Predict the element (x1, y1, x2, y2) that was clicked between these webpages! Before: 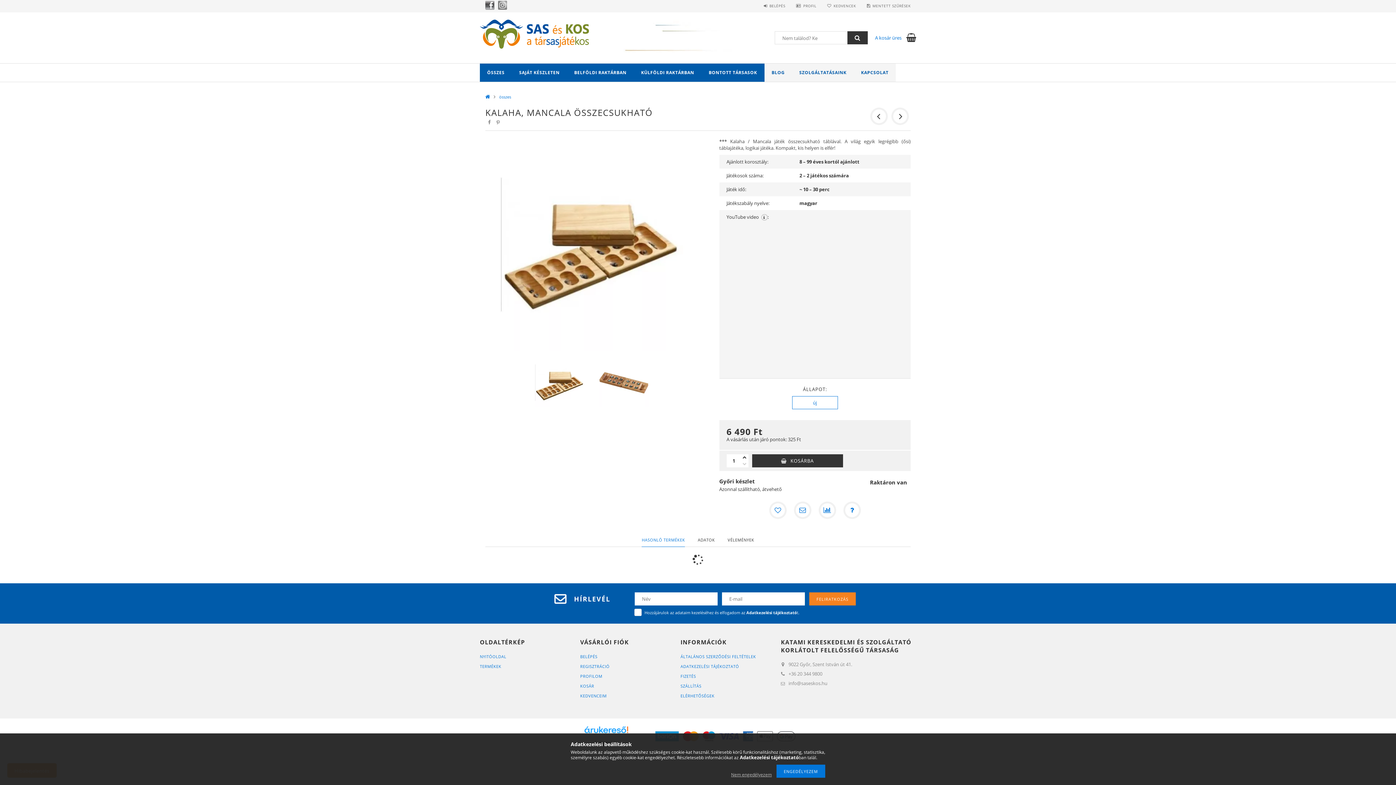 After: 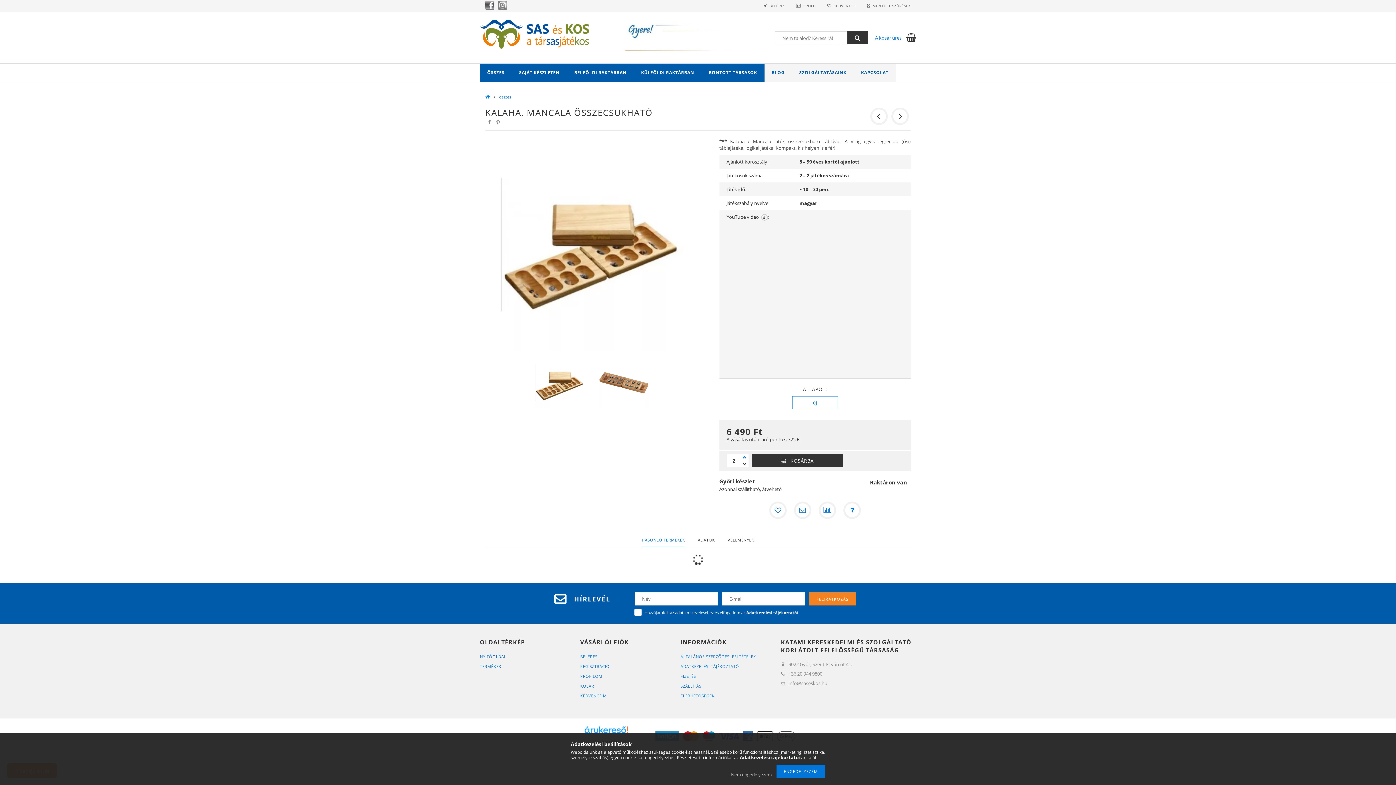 Action: bbox: (741, 454, 748, 461) label: plusz